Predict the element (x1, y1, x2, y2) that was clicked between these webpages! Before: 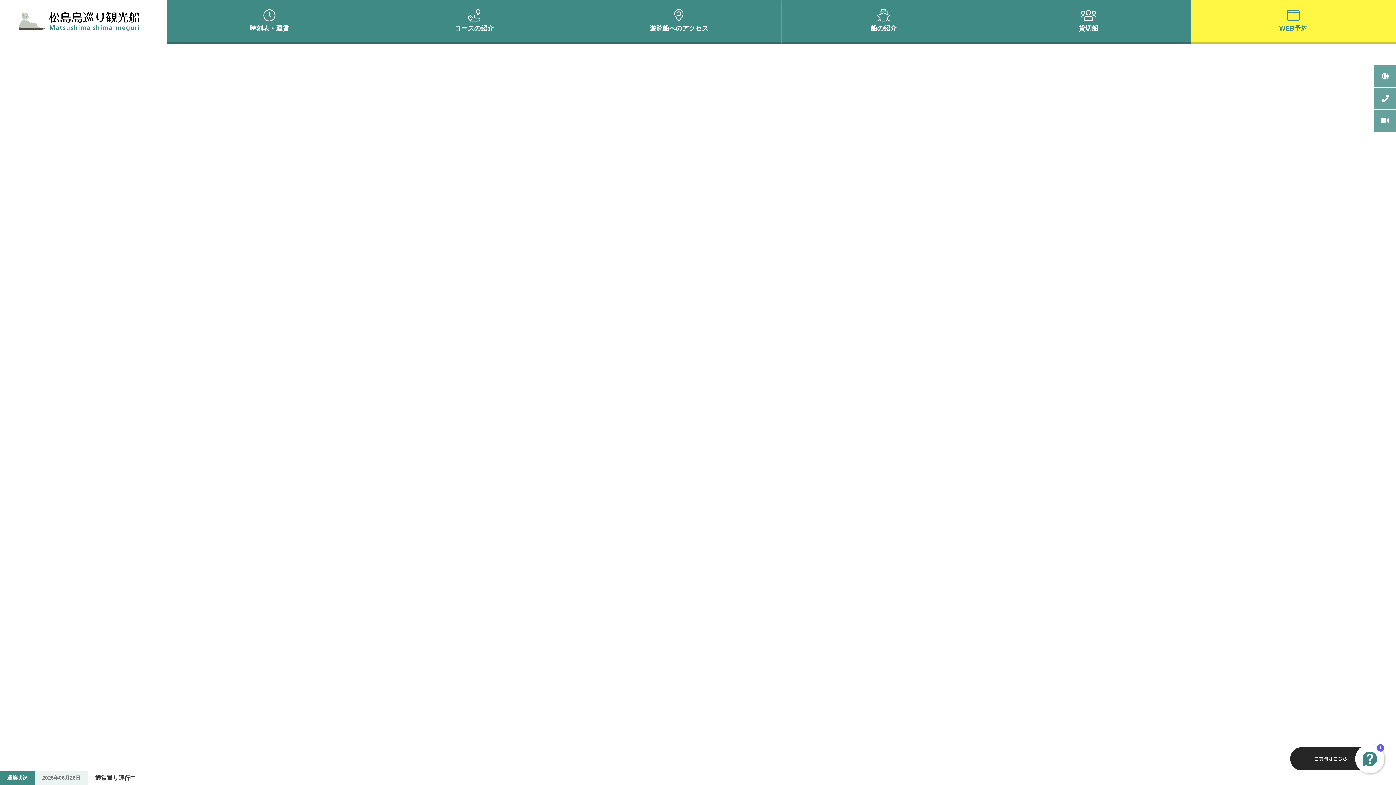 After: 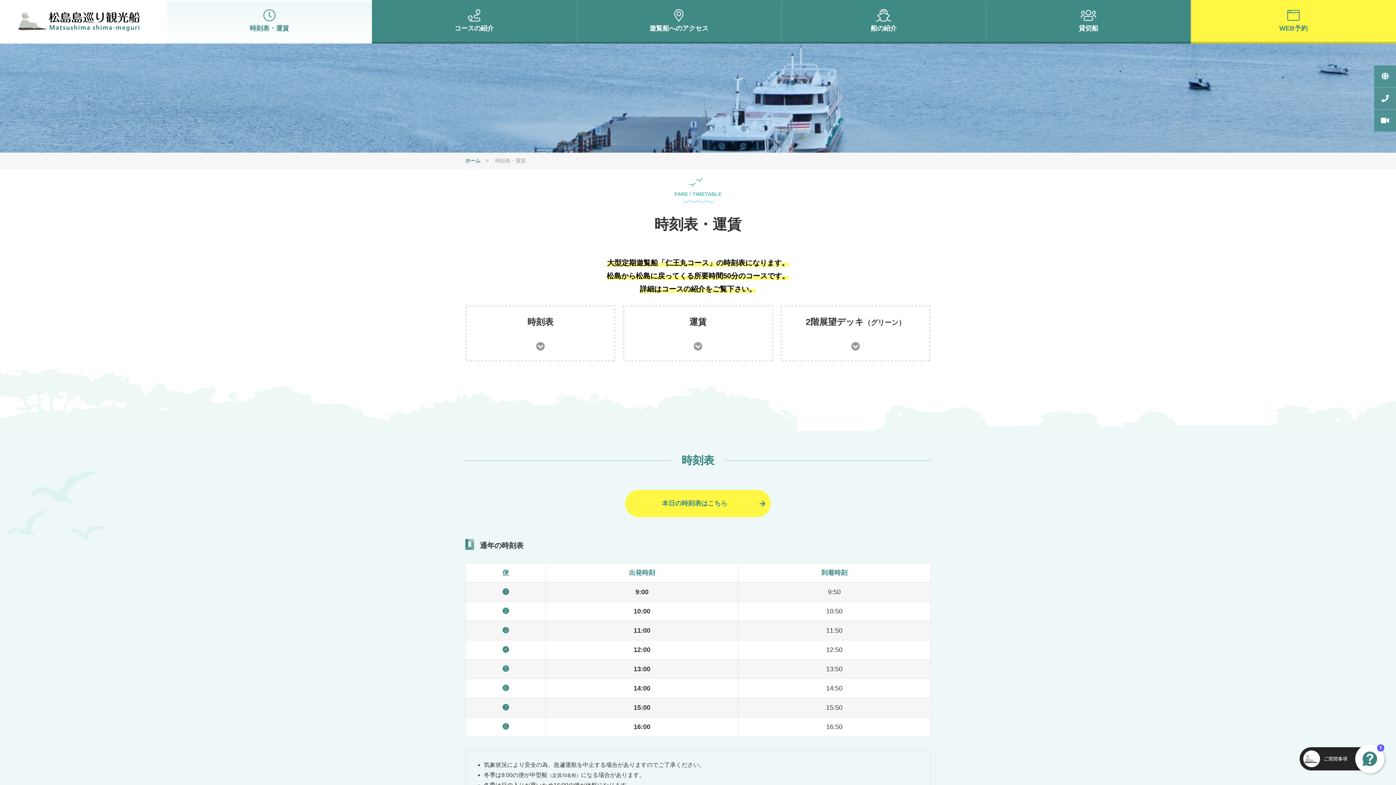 Action: bbox: (167, 0, 372, 43) label: 時刻表・運賃